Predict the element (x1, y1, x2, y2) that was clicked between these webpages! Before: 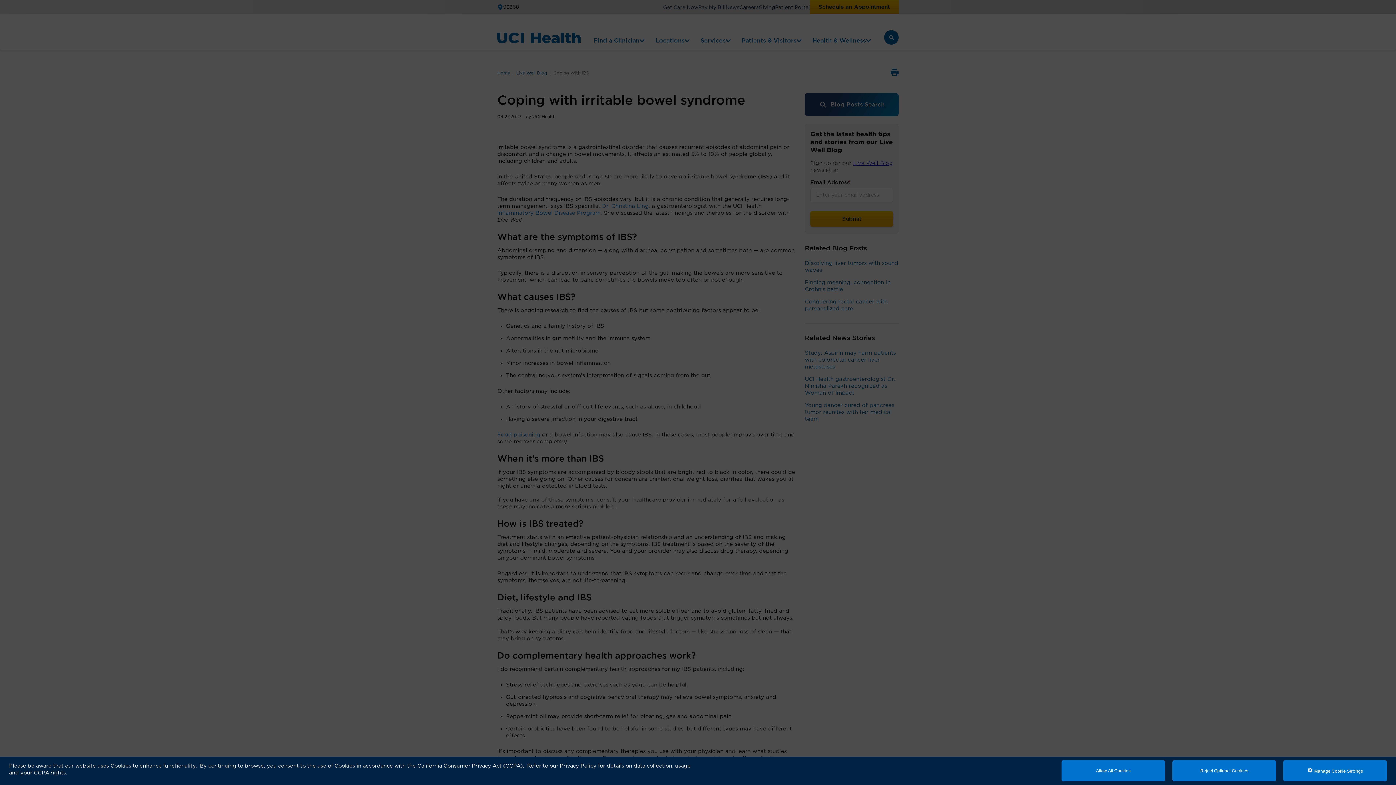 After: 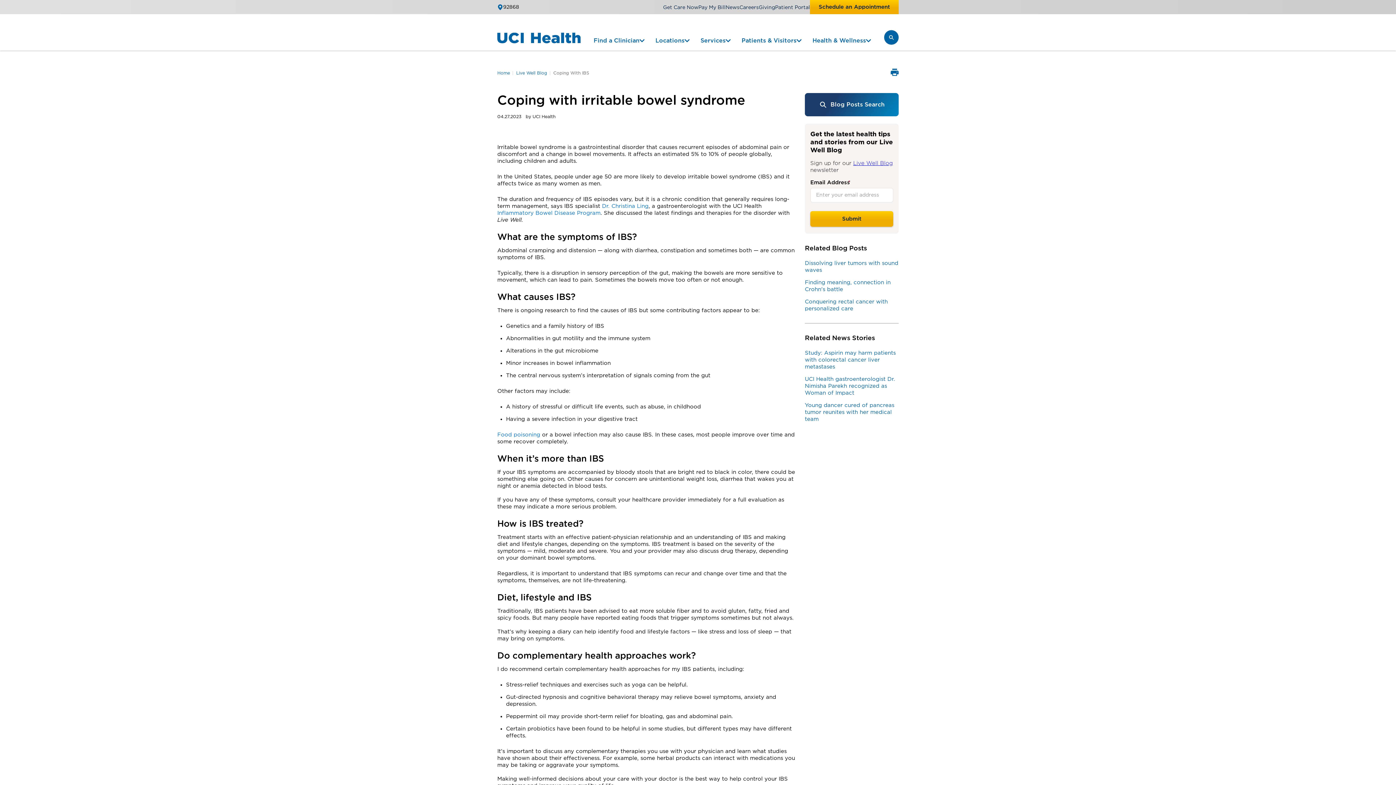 Action: bbox: (1172, 760, 1276, 781) label: Reject Optional Cookies